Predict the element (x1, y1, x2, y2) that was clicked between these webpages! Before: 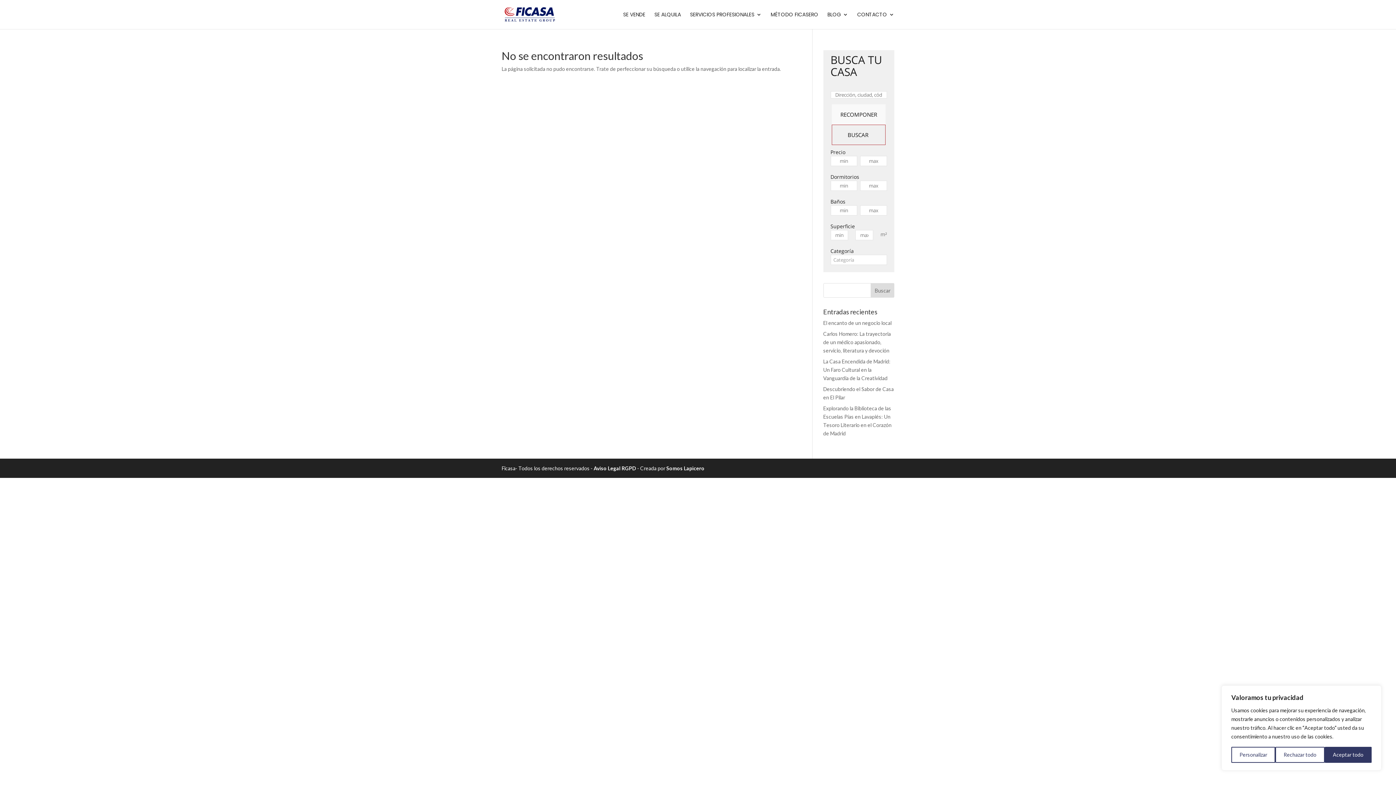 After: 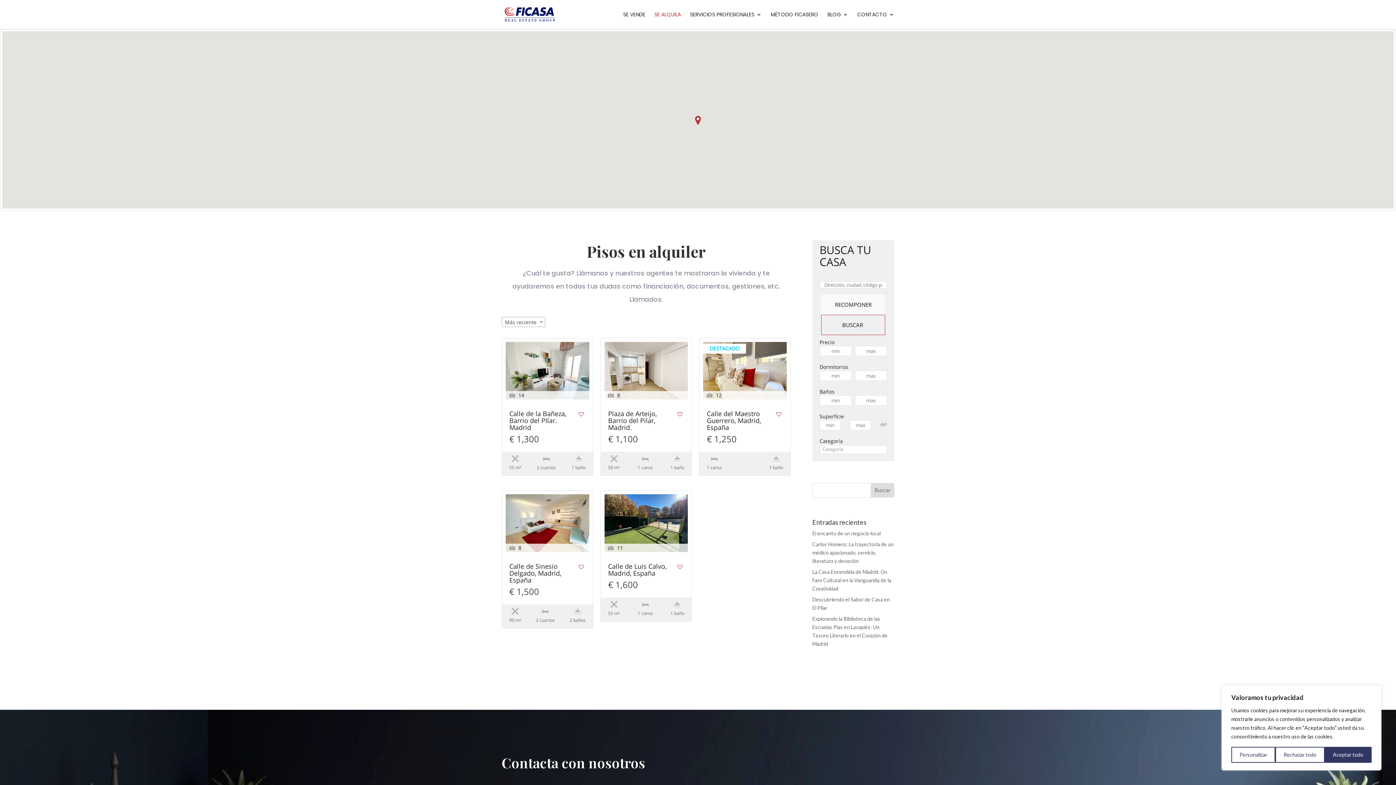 Action: label: SE ALQUILA bbox: (654, 12, 681, 29)